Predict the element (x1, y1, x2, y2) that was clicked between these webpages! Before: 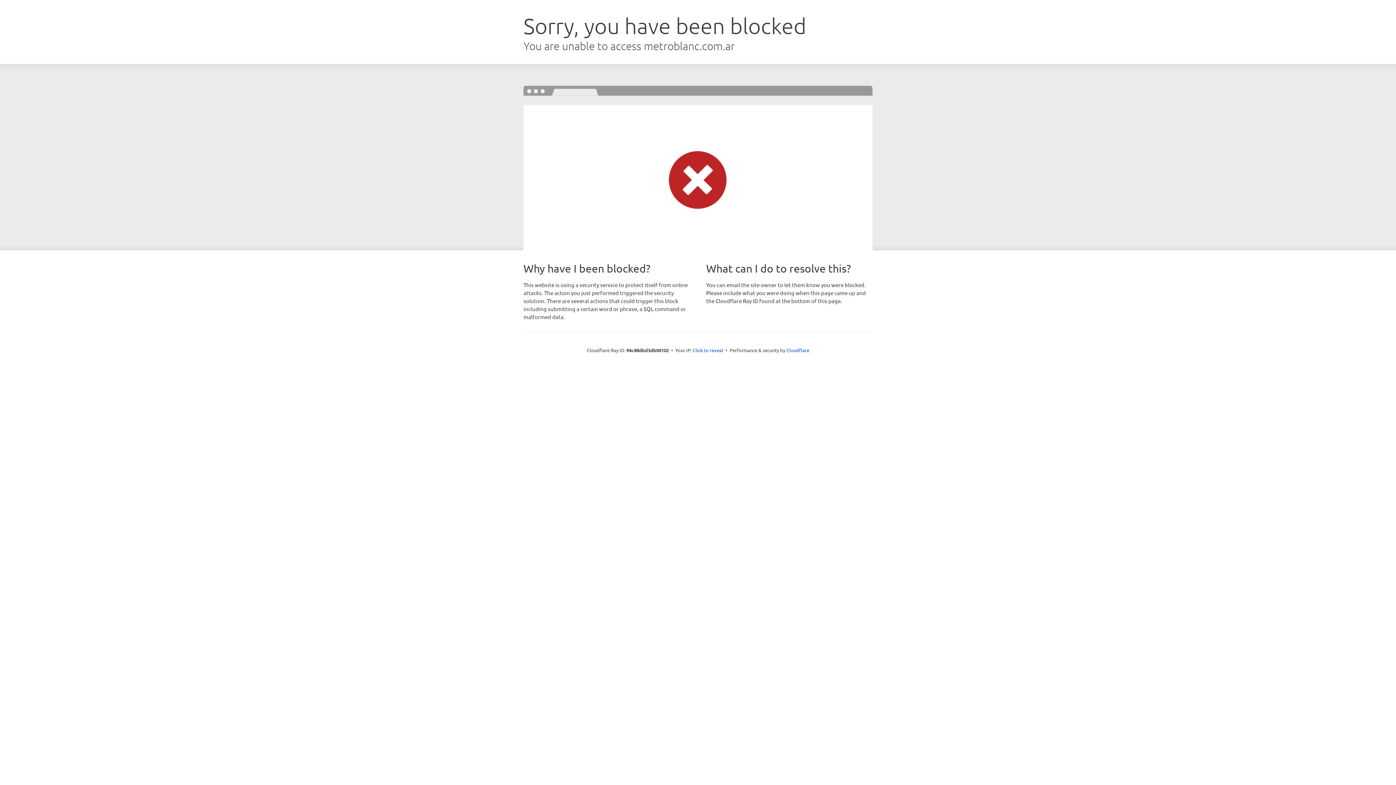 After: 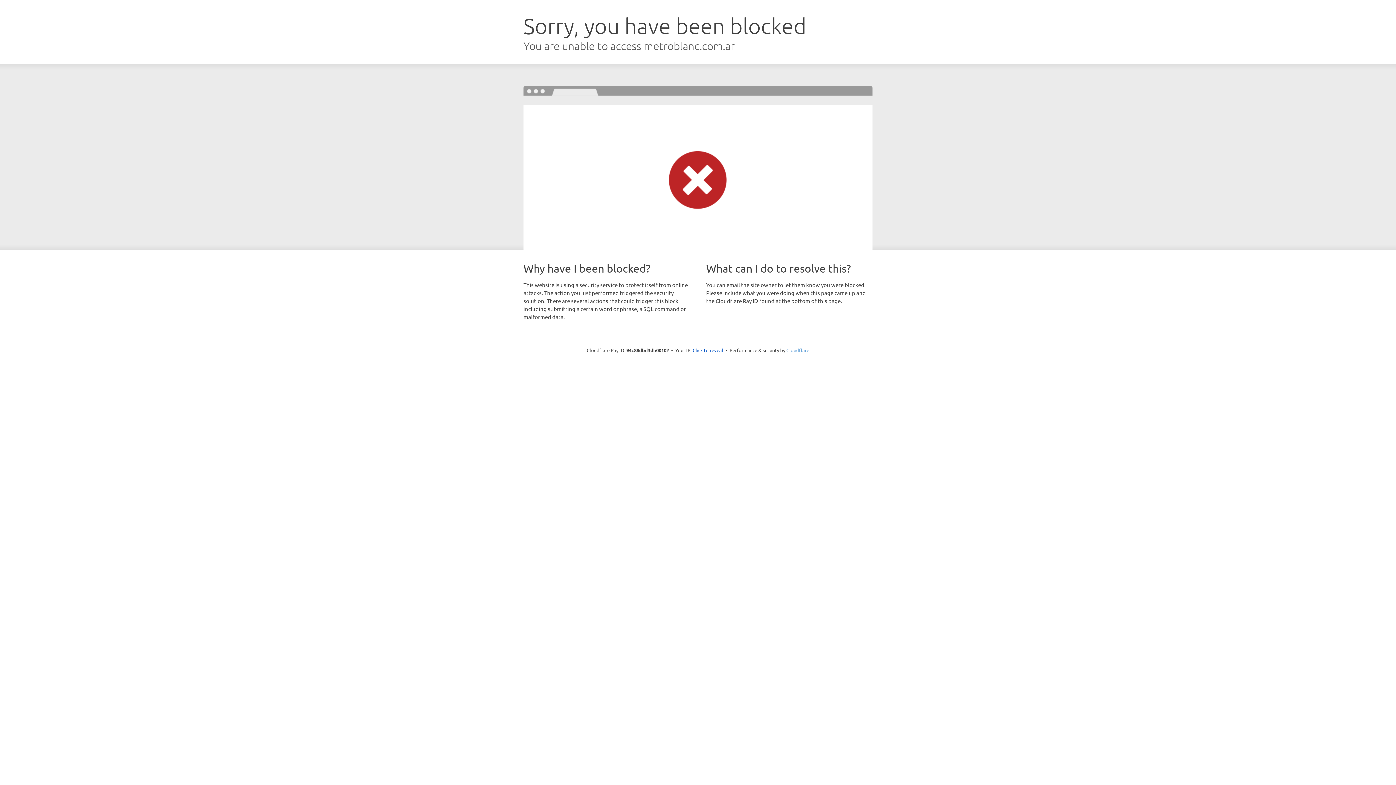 Action: bbox: (786, 347, 809, 353) label: Cloudflare